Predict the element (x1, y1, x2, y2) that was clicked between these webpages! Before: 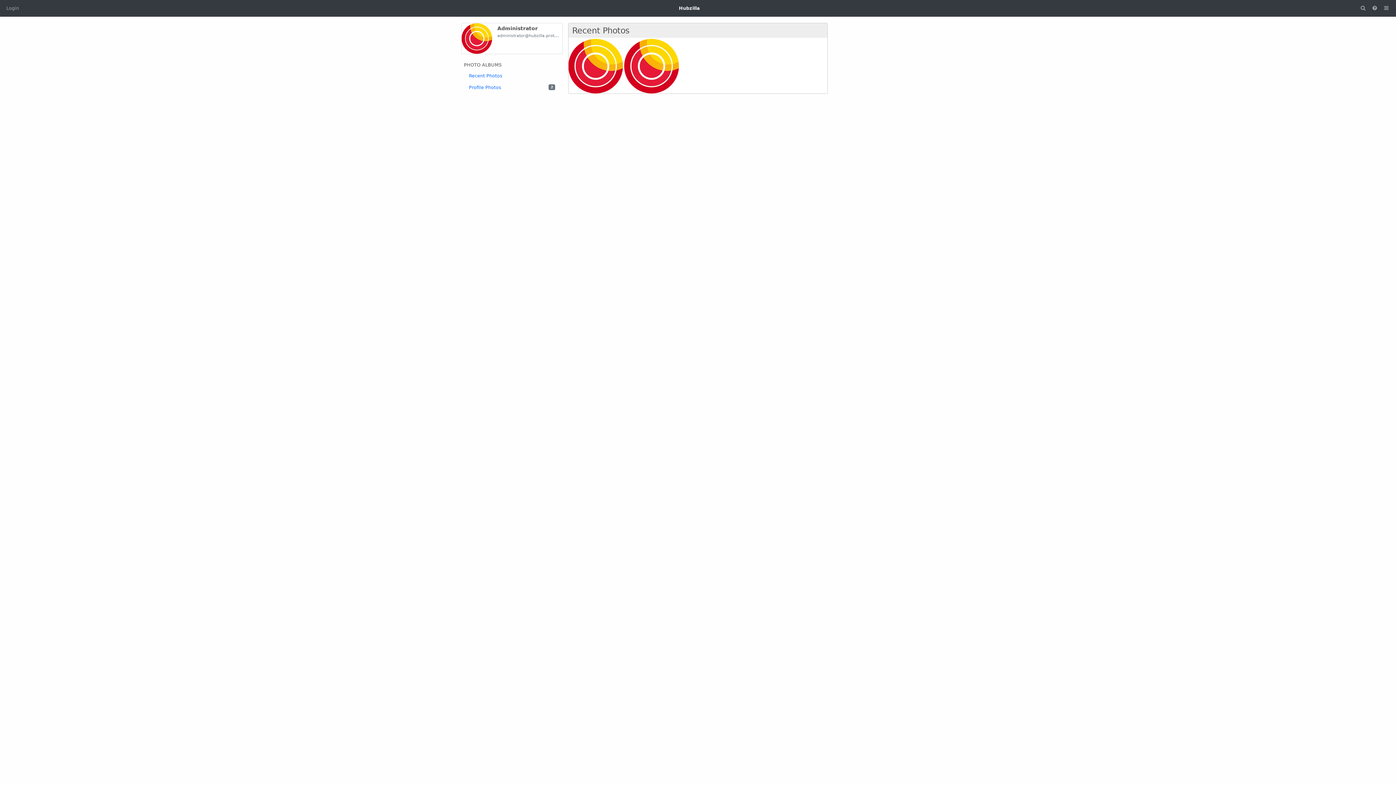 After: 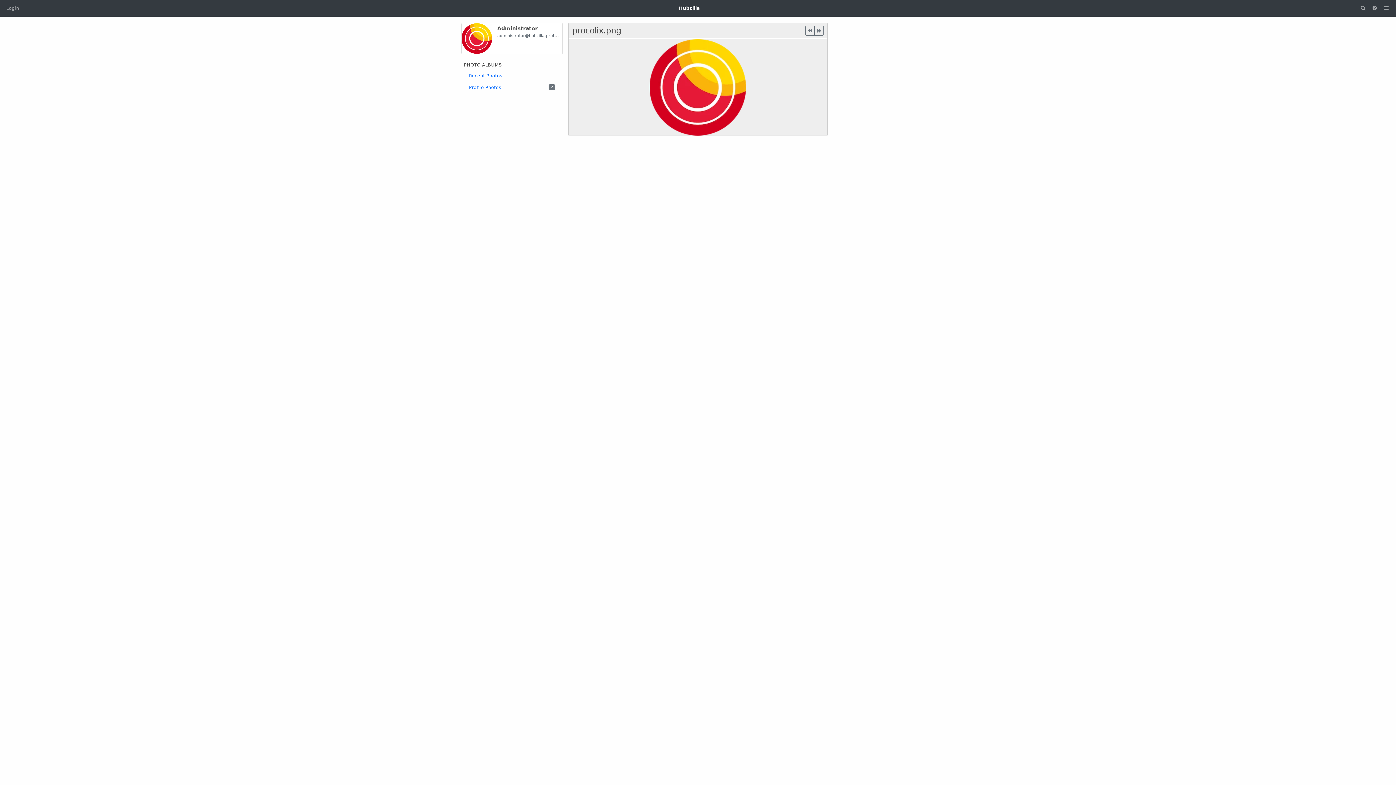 Action: bbox: (624, 38, 679, 93)